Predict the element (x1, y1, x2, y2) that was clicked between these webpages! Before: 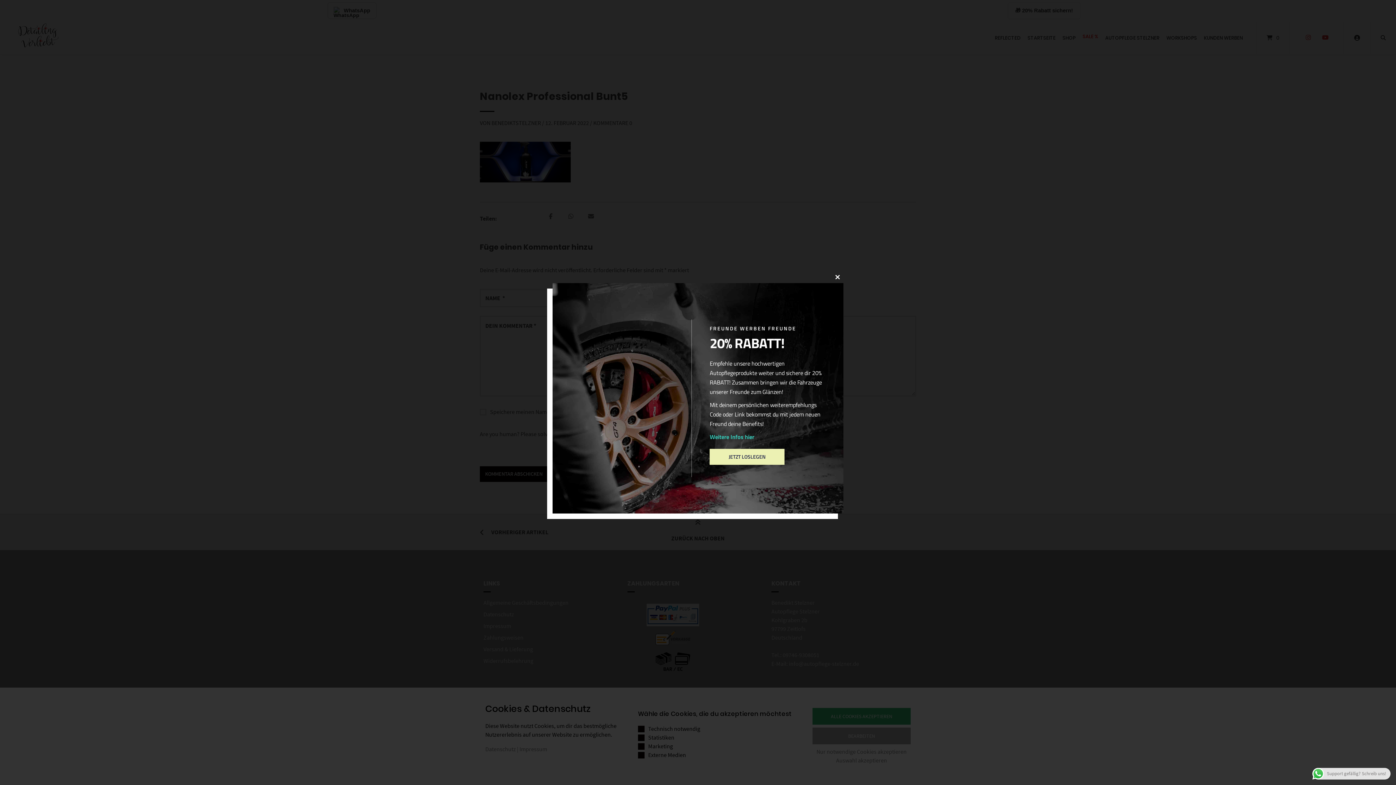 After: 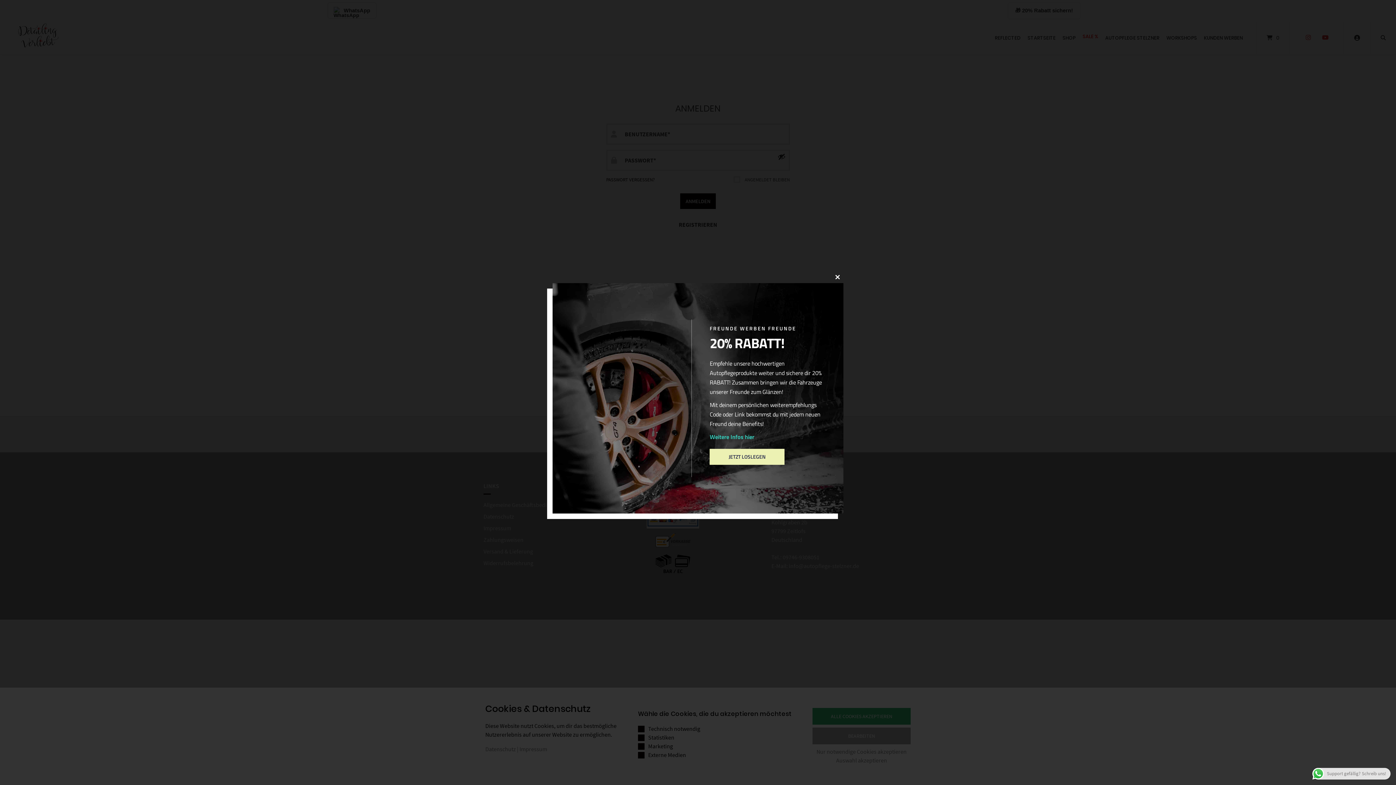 Action: bbox: (701, 409, 724, 414) label: JETZT LOSLEGEN